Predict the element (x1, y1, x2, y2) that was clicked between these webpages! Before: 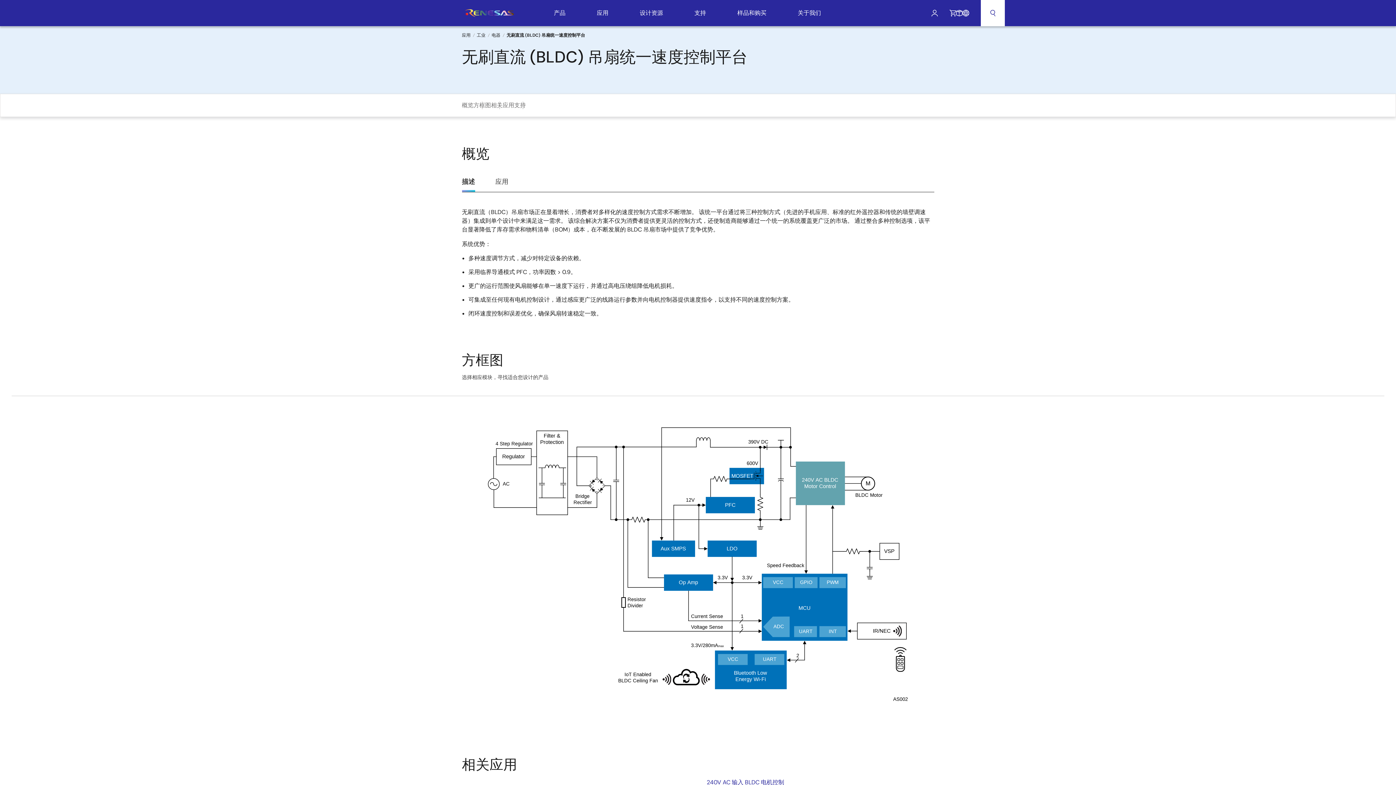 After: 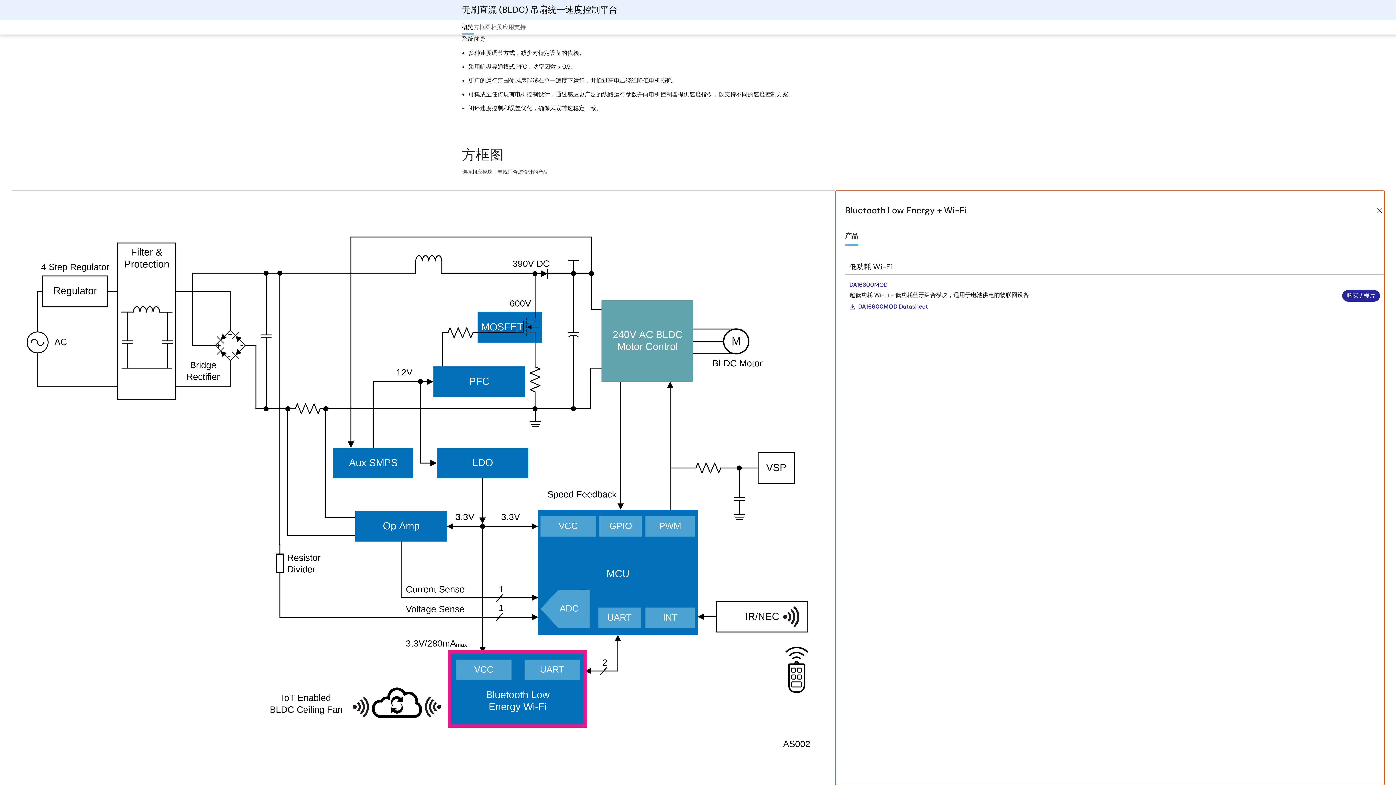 Action: bbox: (715, 650, 786, 689)